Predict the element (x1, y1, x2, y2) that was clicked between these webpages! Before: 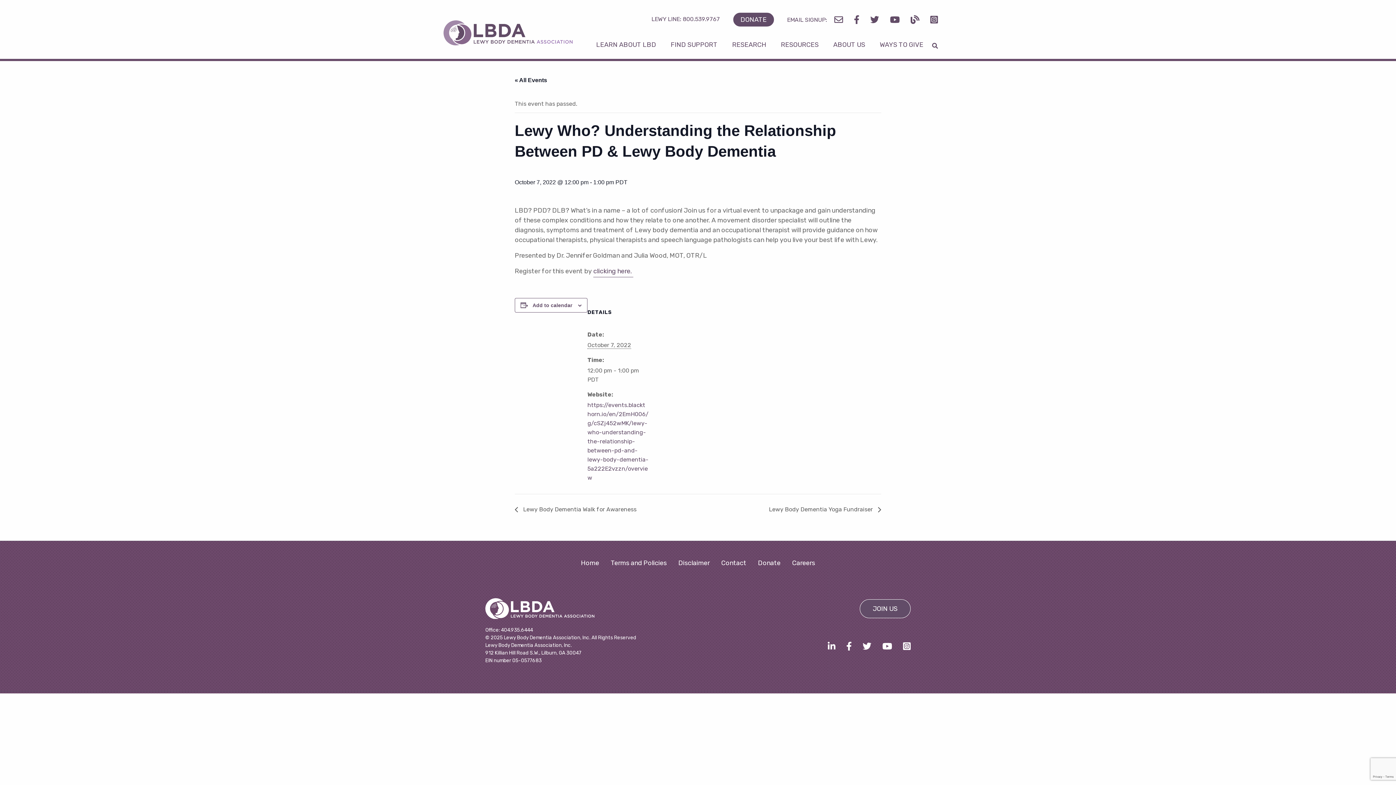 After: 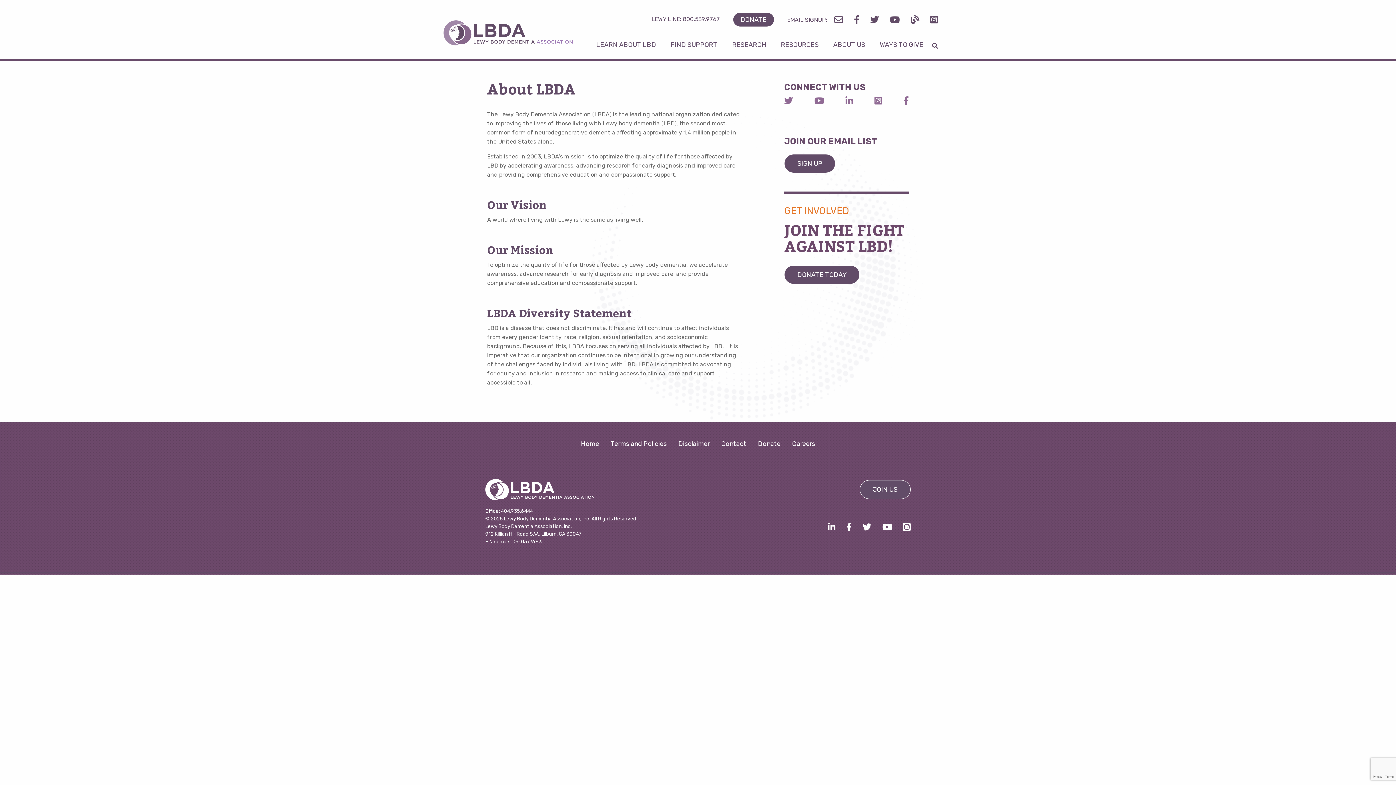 Action: bbox: (826, 34, 872, 55) label: ABOUT US